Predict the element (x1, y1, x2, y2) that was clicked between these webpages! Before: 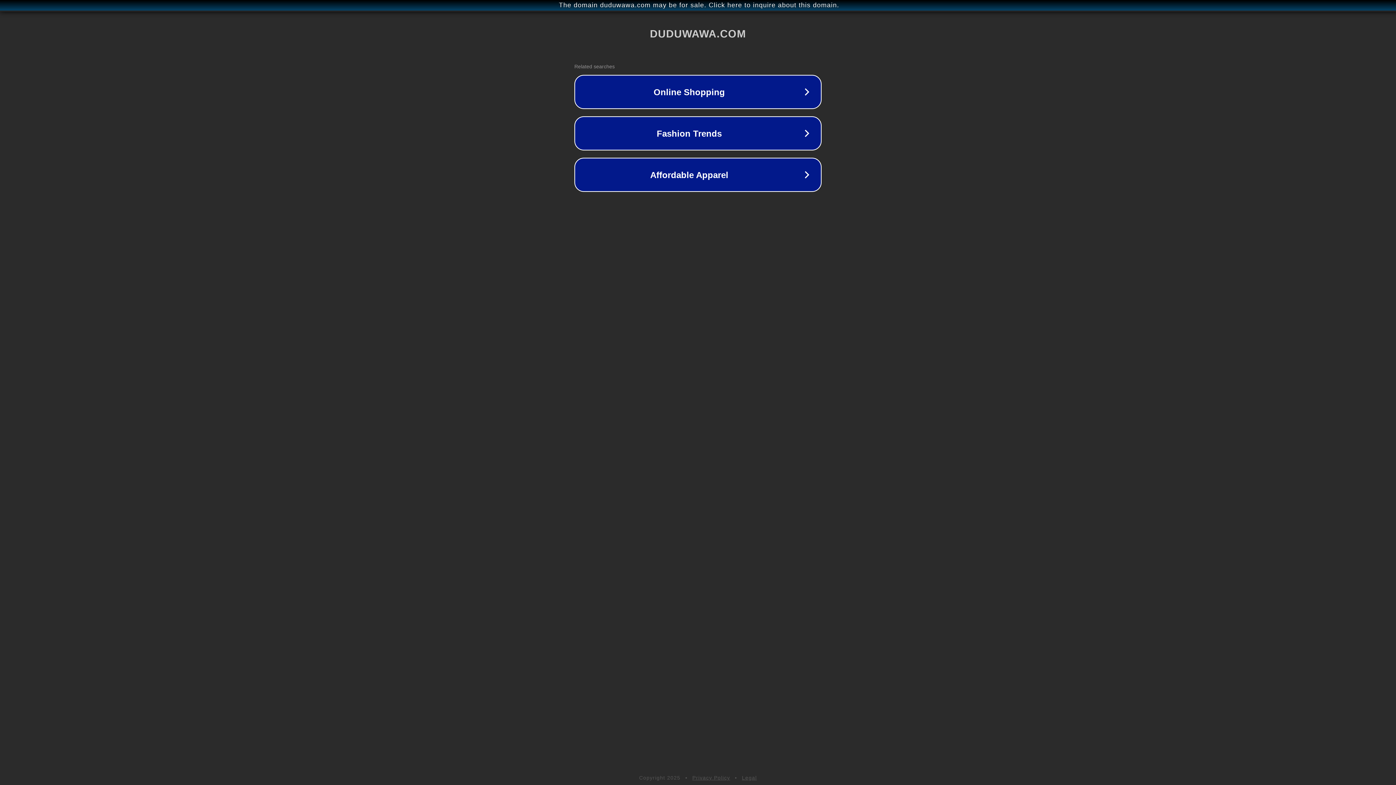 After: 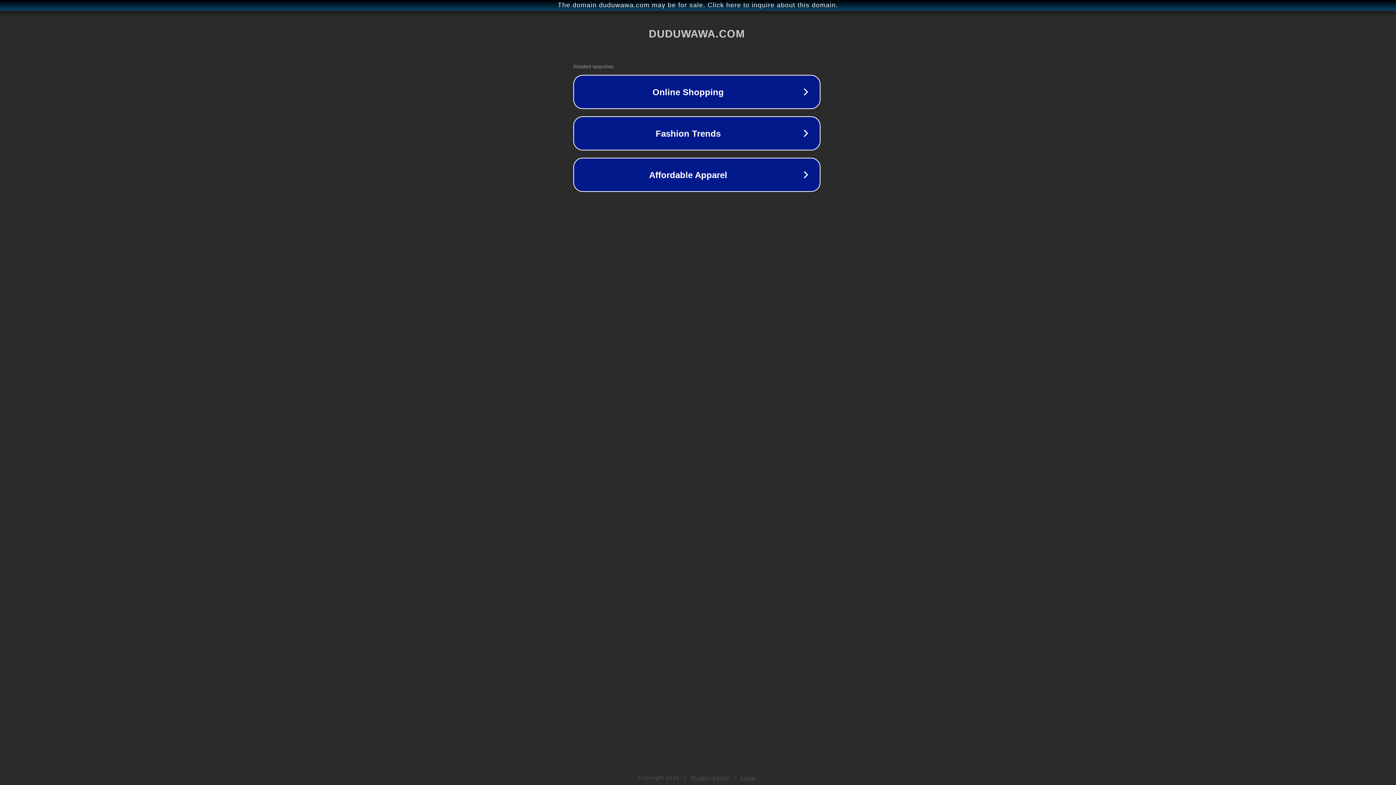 Action: bbox: (1, 1, 1397, 9) label: The domain duduwawa.com may be for sale. Click here to inquire about this domain.